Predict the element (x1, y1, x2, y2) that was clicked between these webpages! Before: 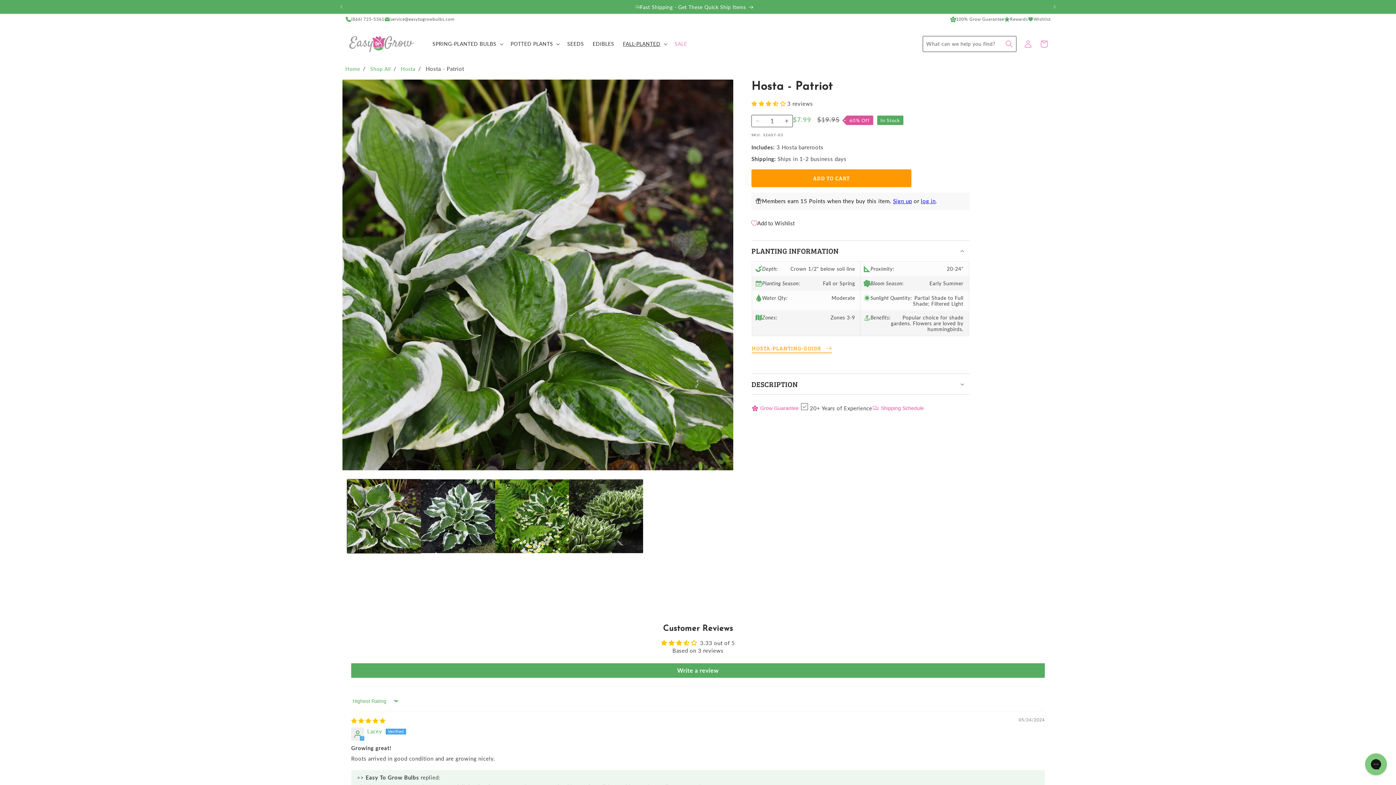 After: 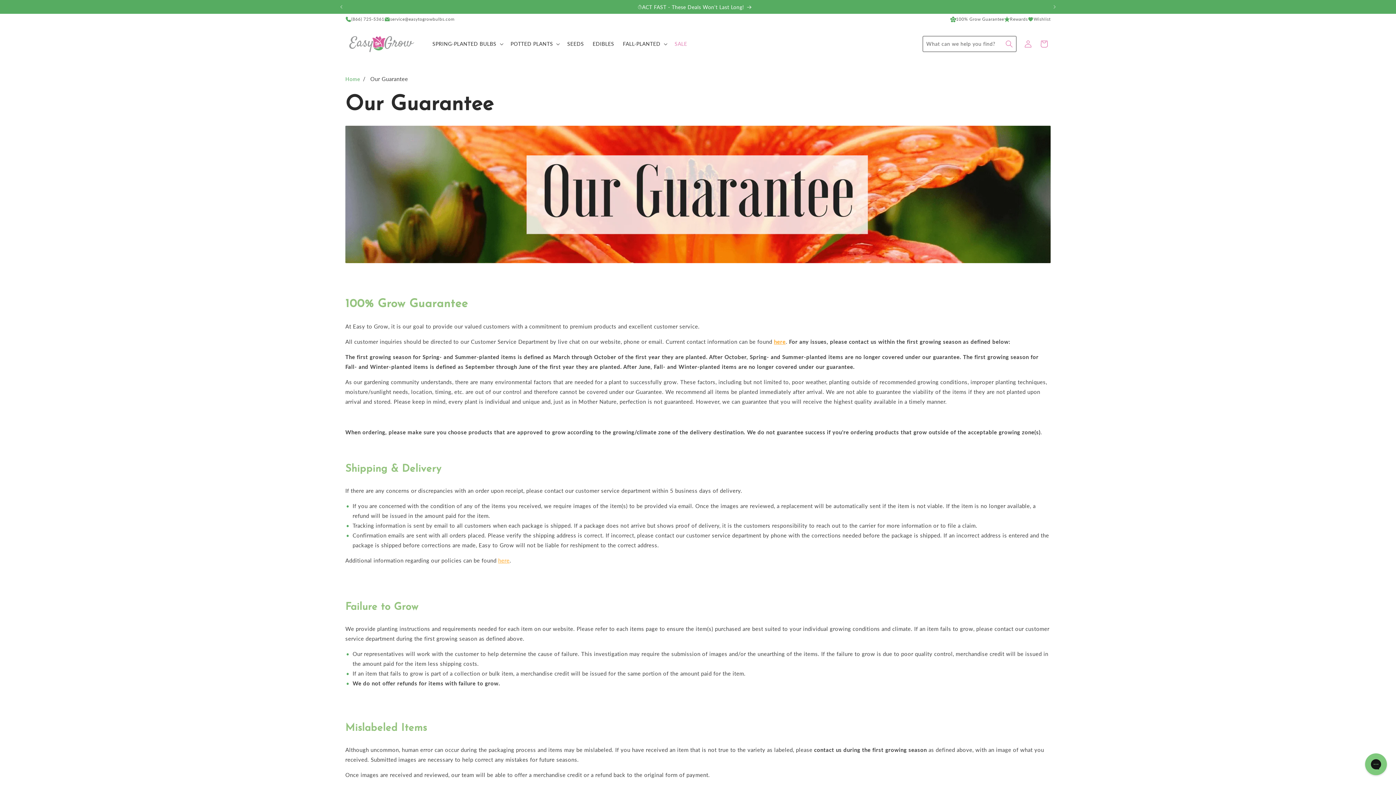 Action: label: 100% Grow Guarantee bbox: (950, 15, 1004, 22)